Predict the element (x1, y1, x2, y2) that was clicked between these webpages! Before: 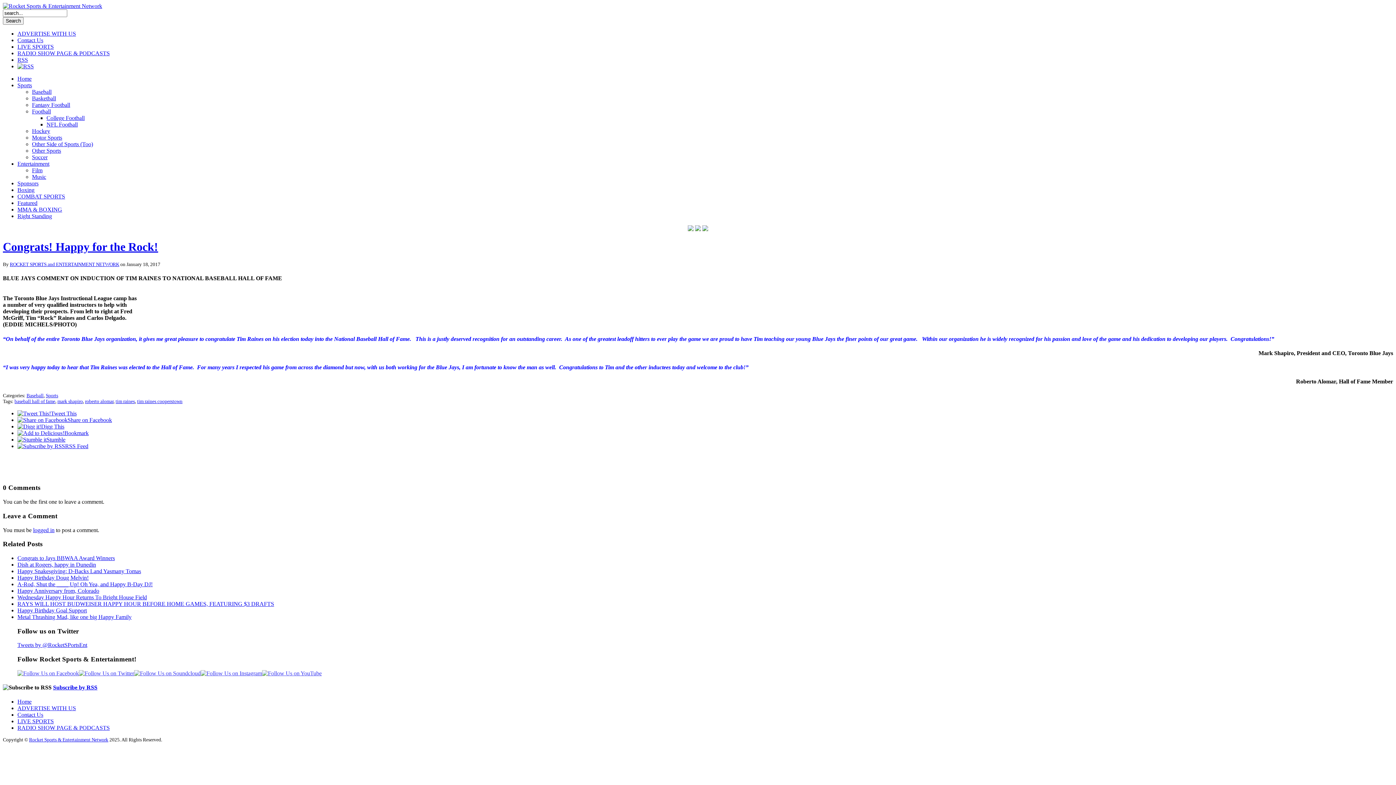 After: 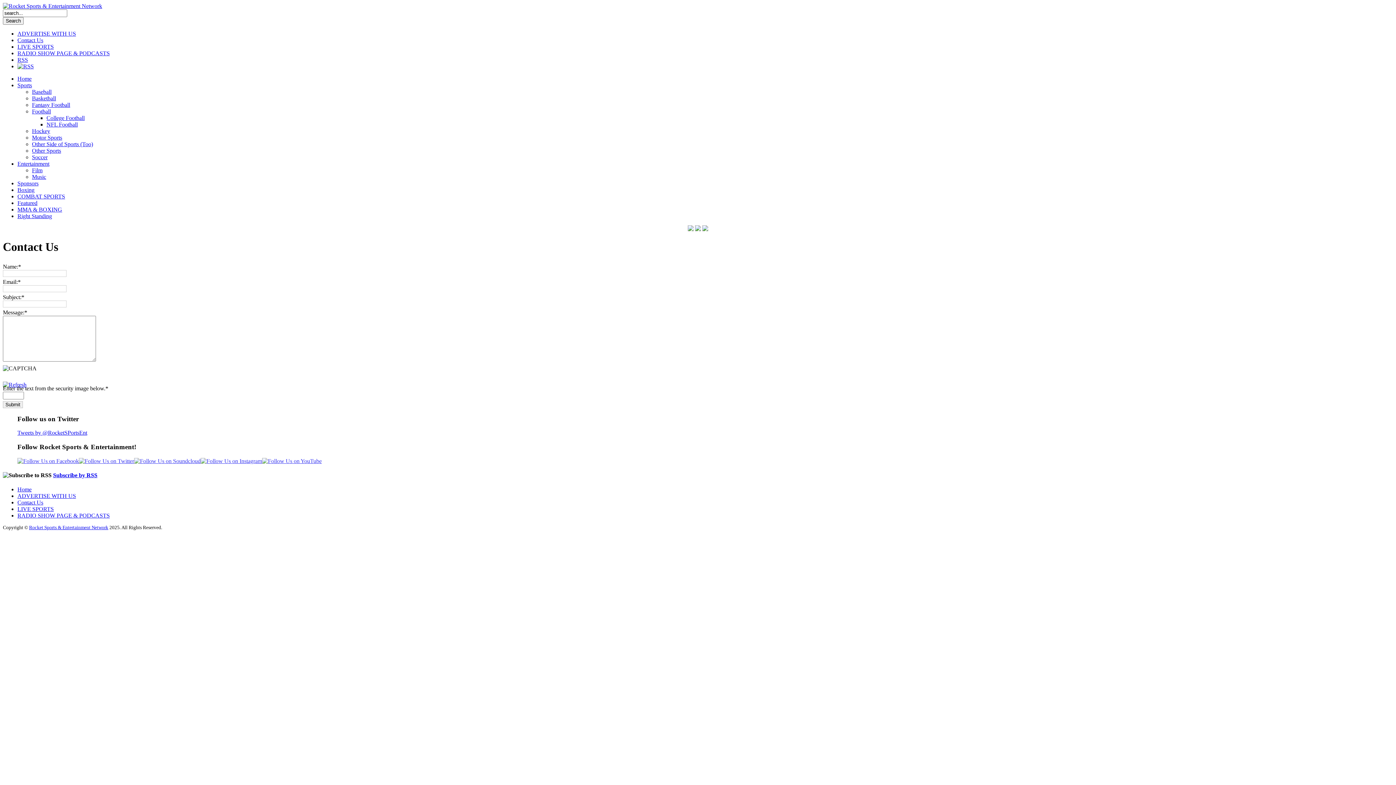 Action: label: Contact Us bbox: (17, 37, 43, 43)